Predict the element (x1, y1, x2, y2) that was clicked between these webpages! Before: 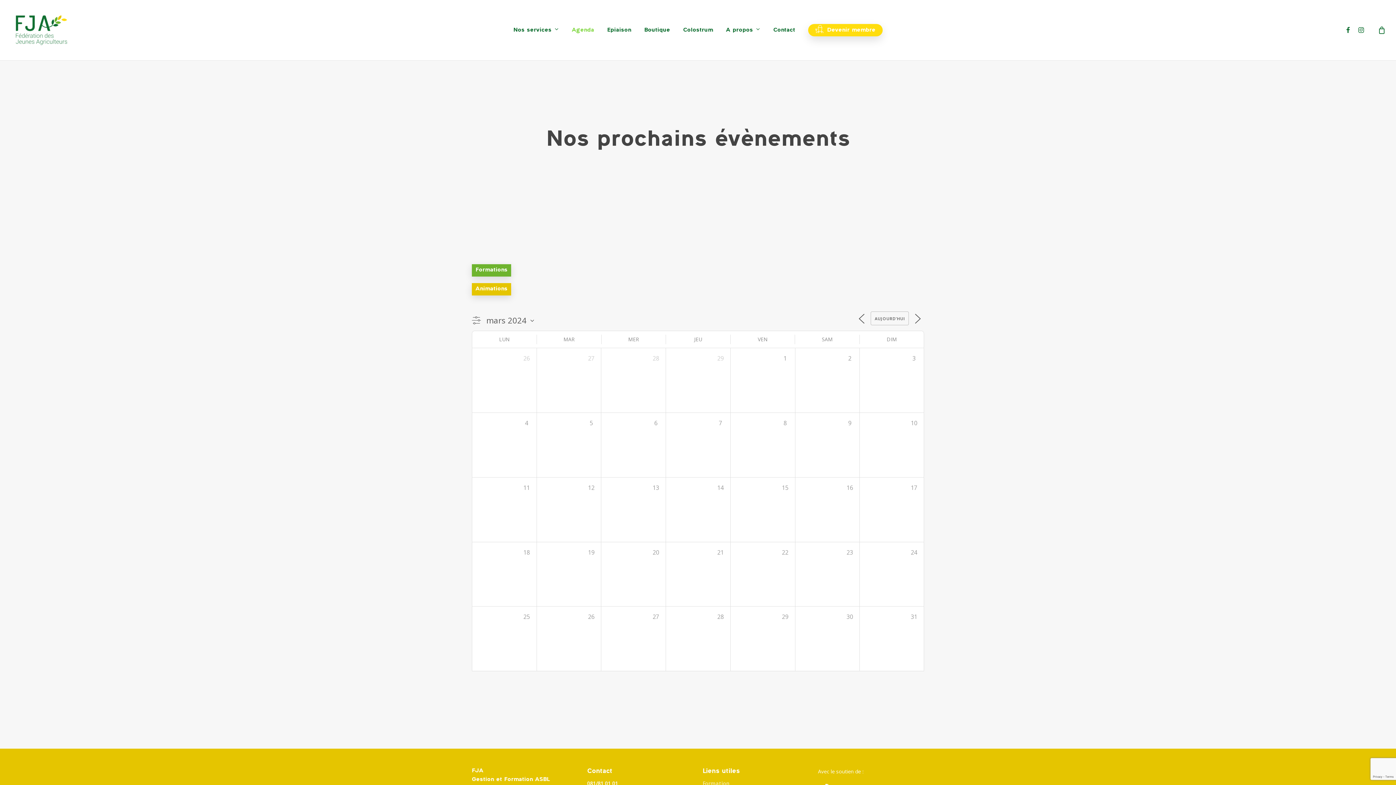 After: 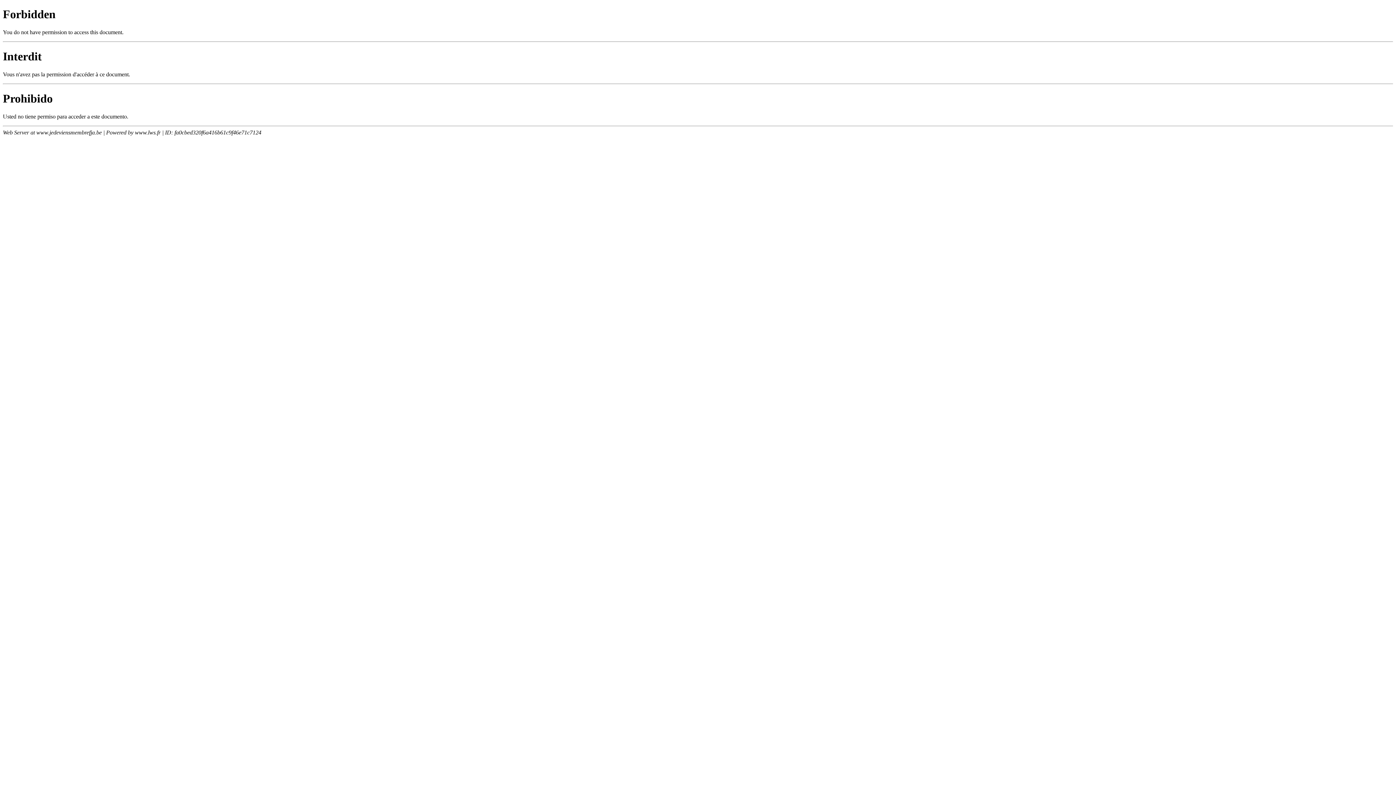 Action: label: Devenir membre bbox: (808, 25, 882, 35)